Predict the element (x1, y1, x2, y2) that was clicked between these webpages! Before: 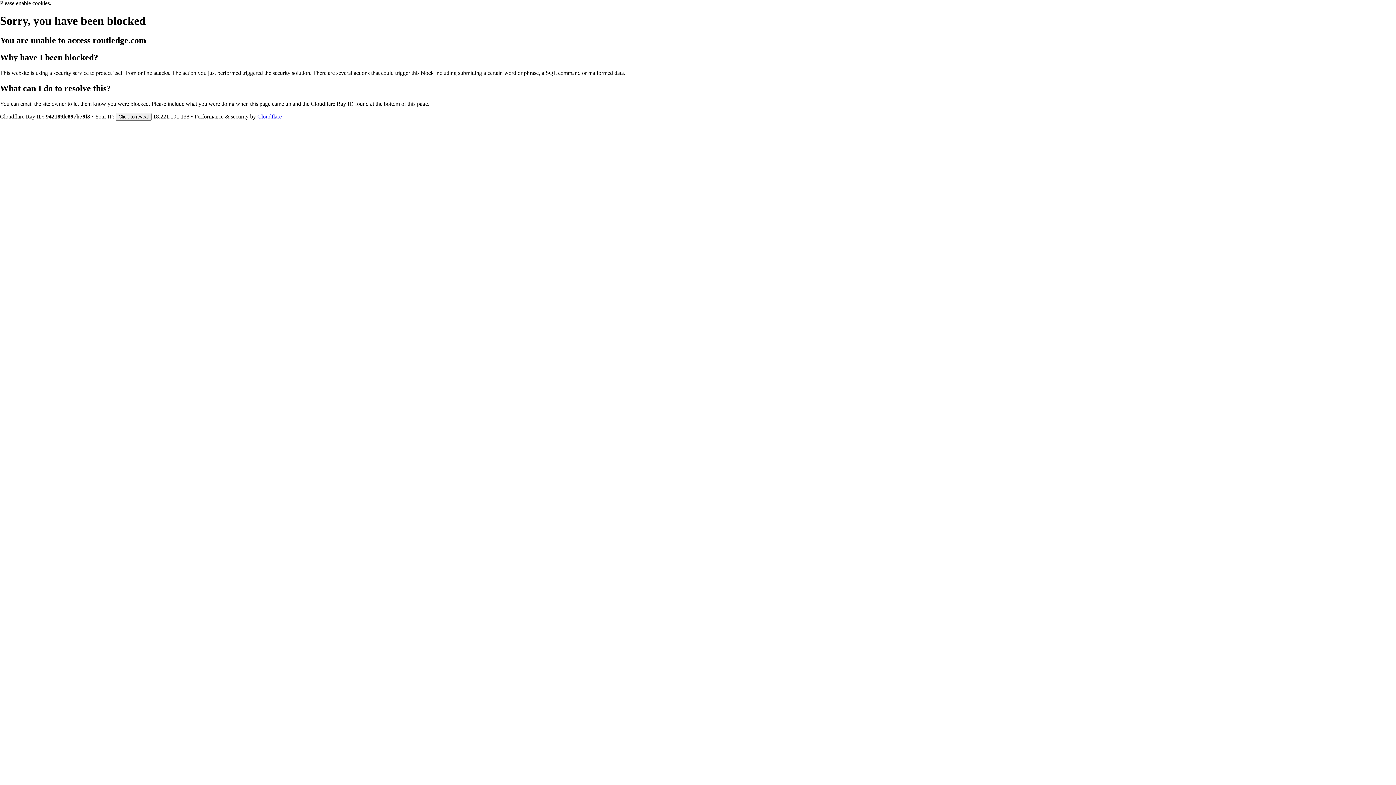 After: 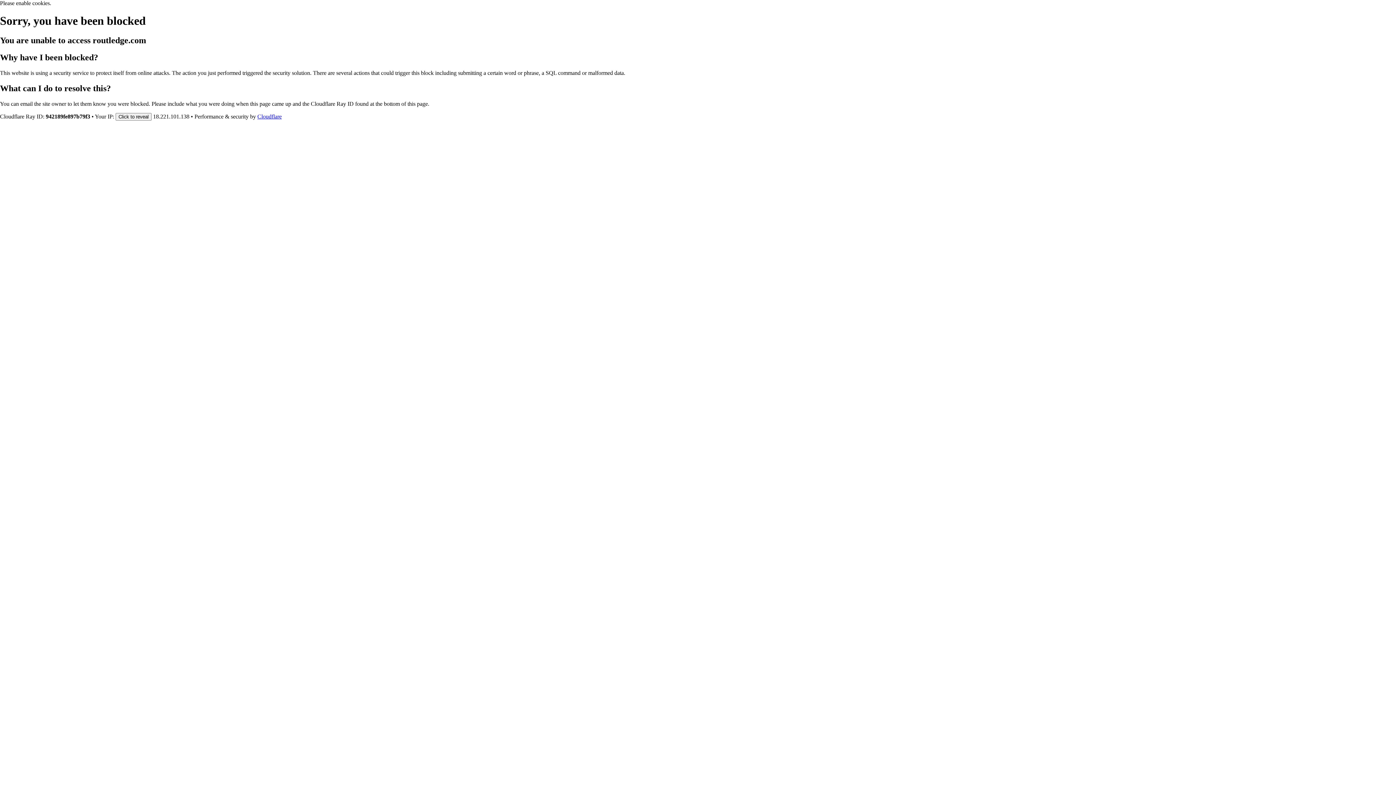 Action: bbox: (257, 113, 281, 119) label: Cloudflare